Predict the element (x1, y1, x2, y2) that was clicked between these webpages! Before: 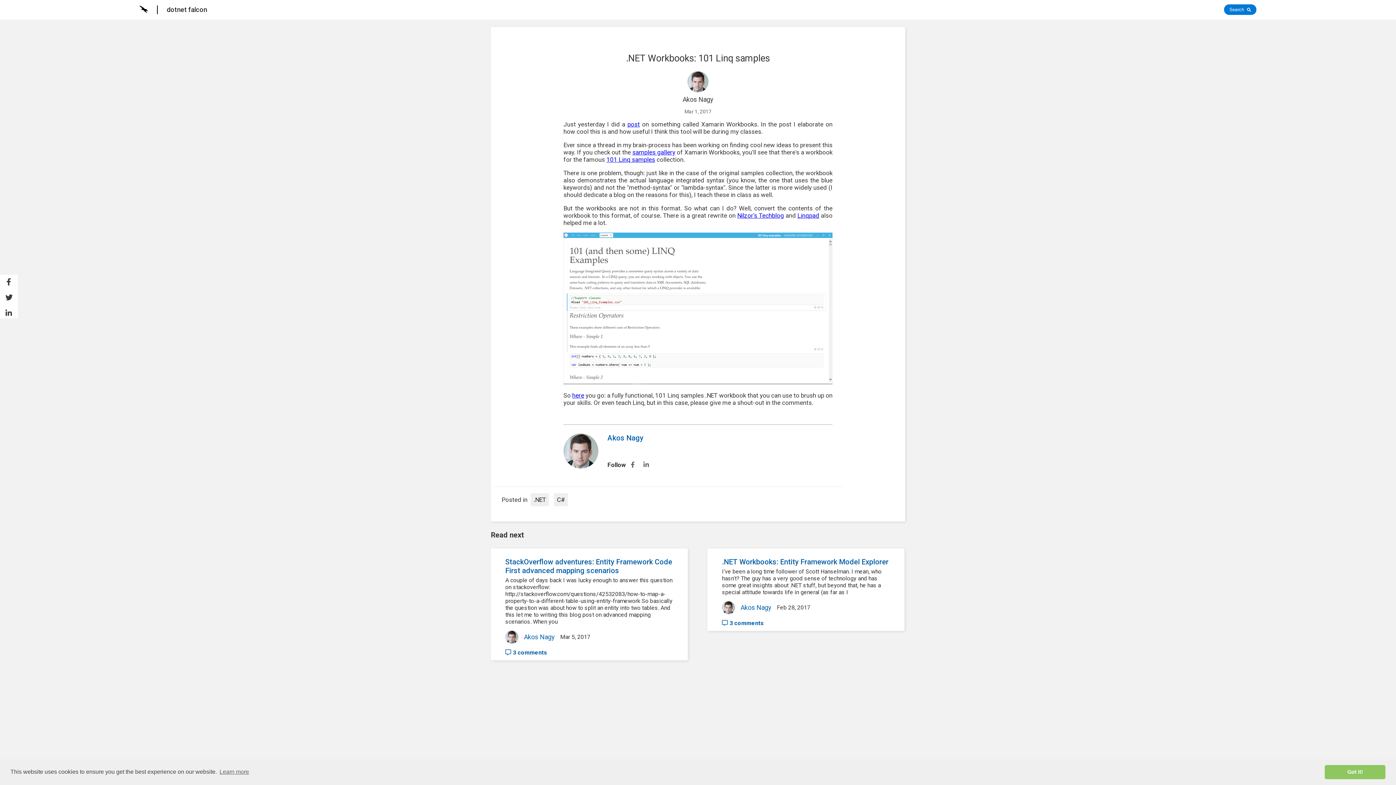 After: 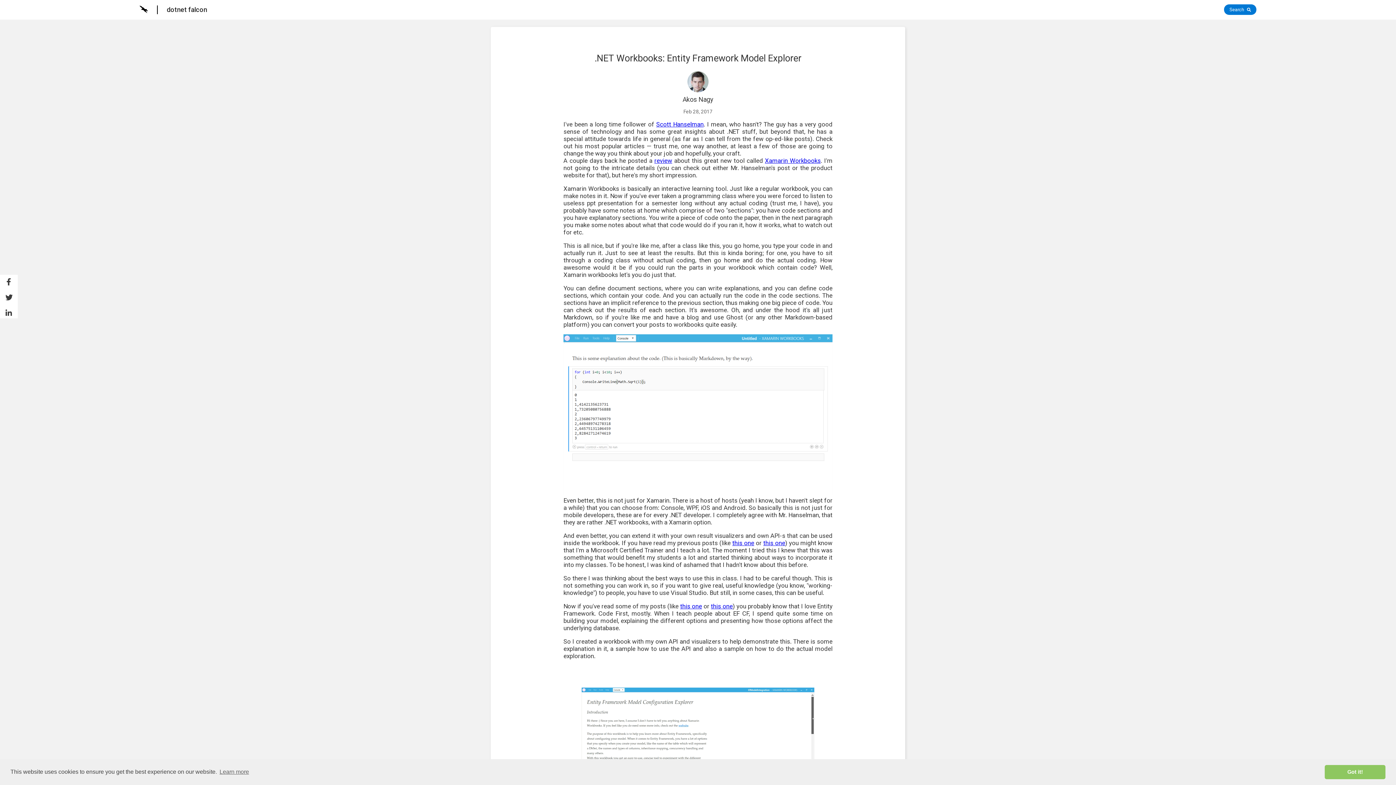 Action: bbox: (627, 120, 640, 128) label: post